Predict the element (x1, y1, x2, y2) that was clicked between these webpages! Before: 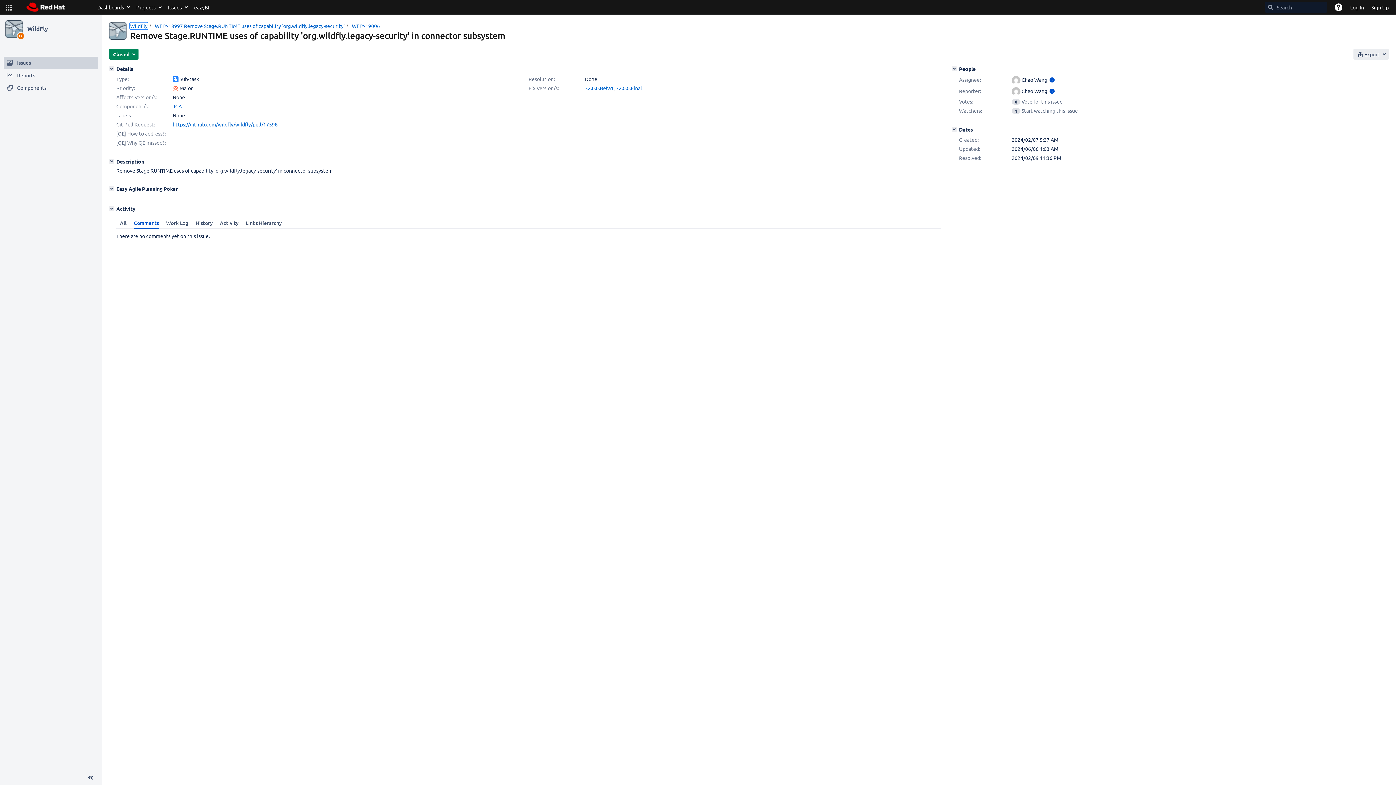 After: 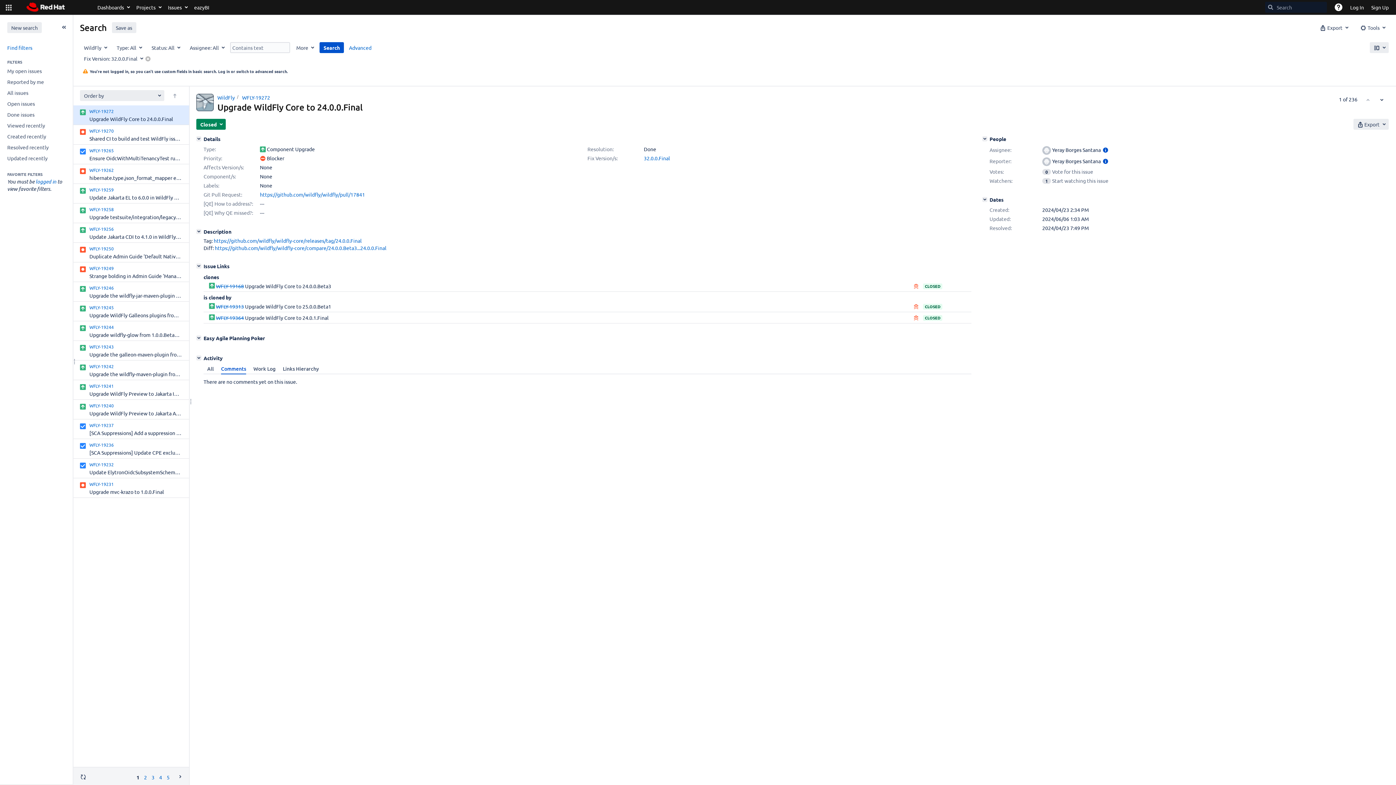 Action: label: 32.0.0.Final bbox: (616, 84, 642, 91)